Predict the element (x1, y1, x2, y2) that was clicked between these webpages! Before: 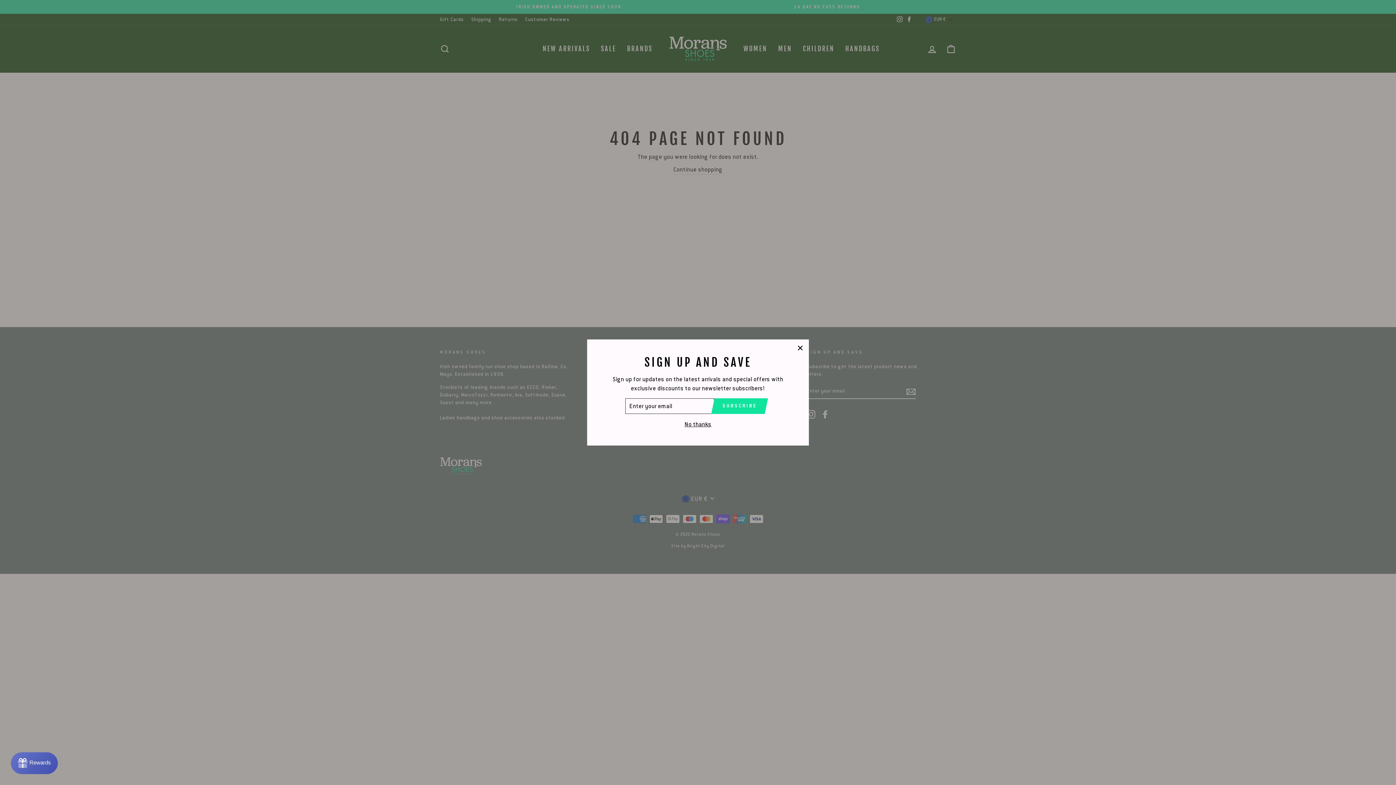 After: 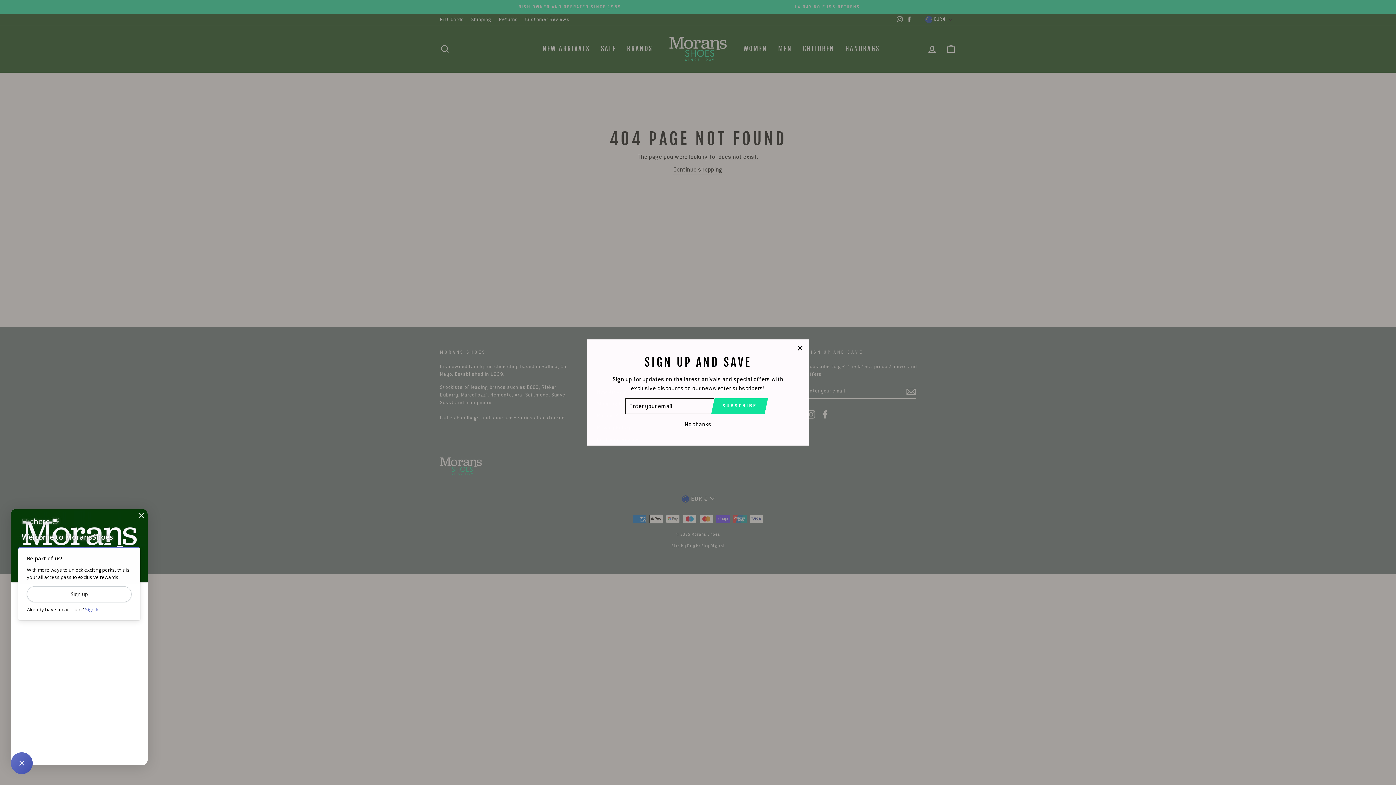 Action: bbox: (10, 752, 57, 774) label: Rewards